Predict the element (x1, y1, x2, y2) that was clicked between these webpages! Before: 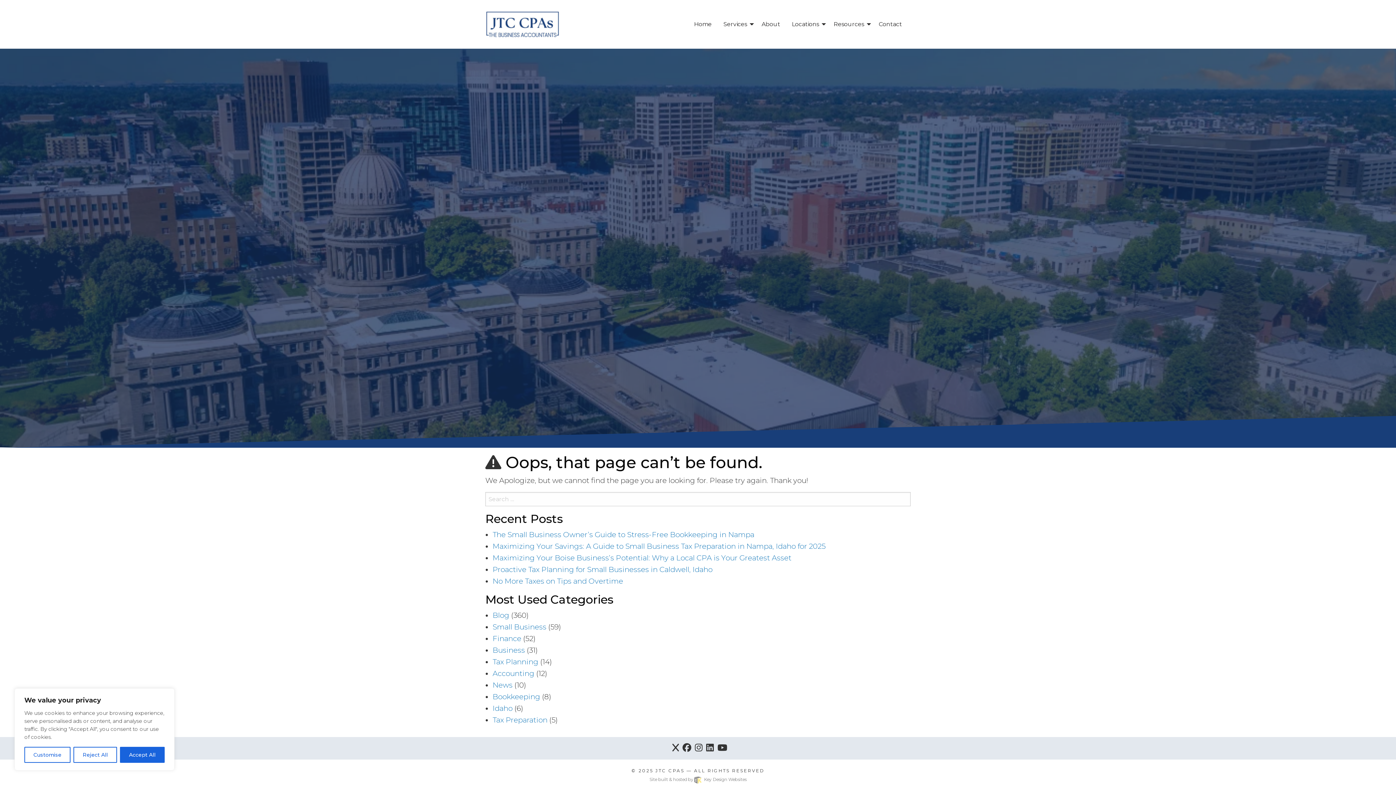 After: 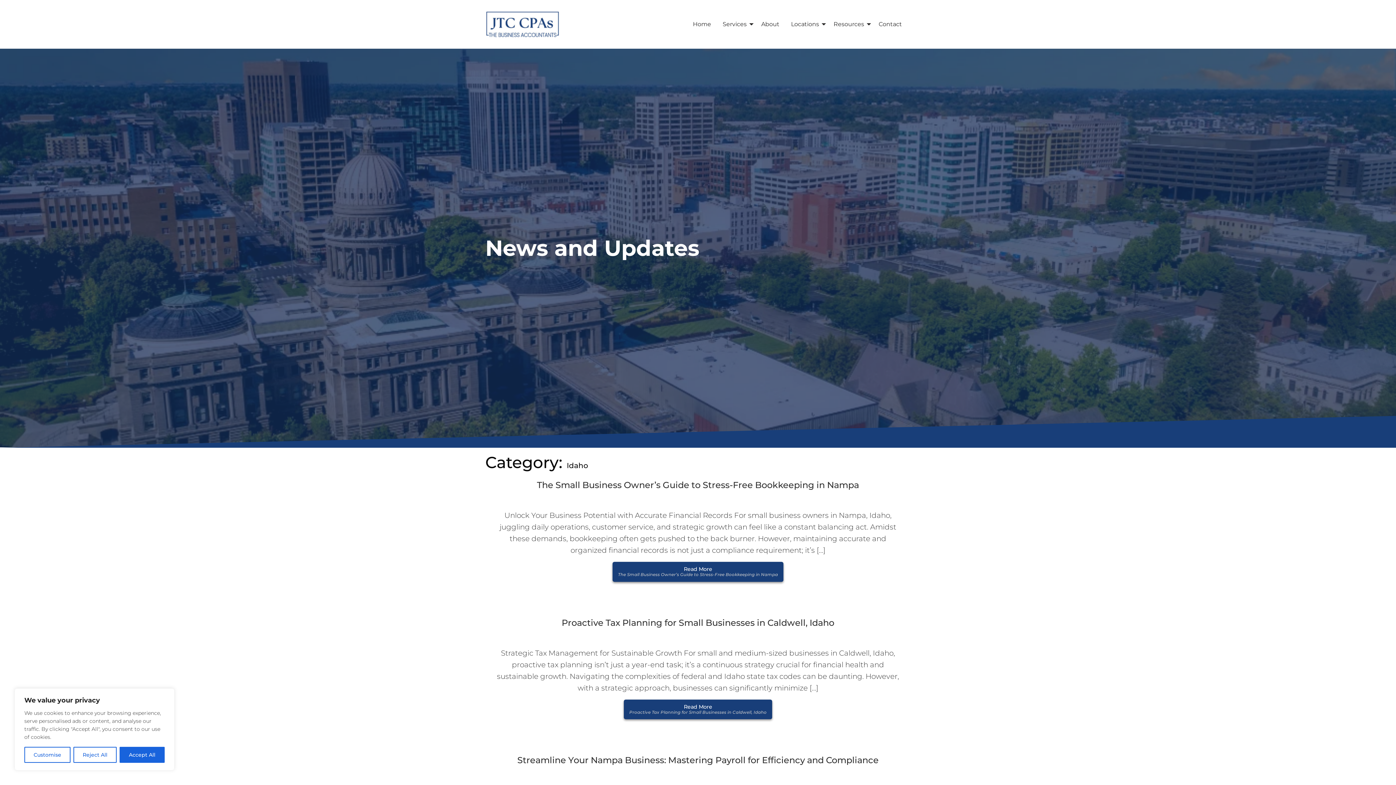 Action: label: Idaho bbox: (492, 704, 512, 713)